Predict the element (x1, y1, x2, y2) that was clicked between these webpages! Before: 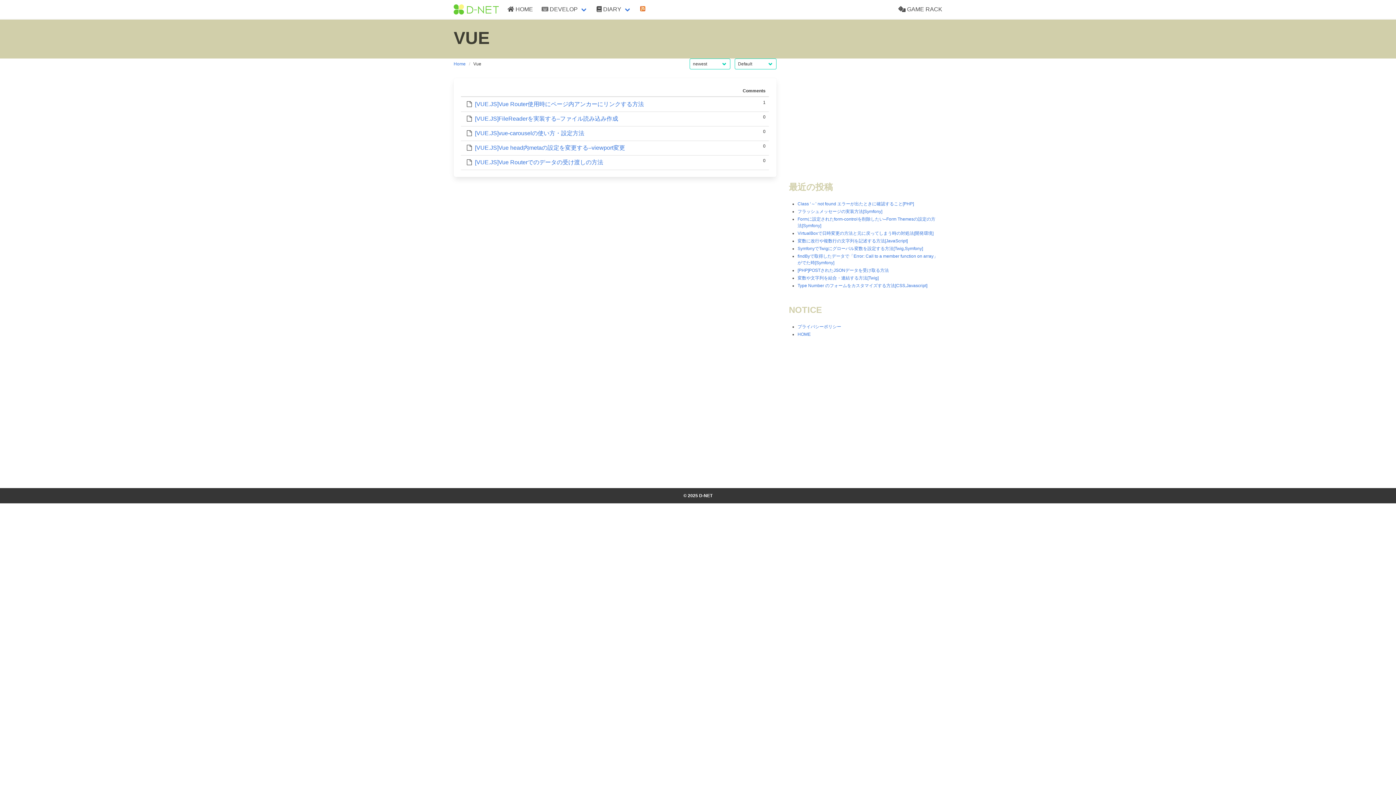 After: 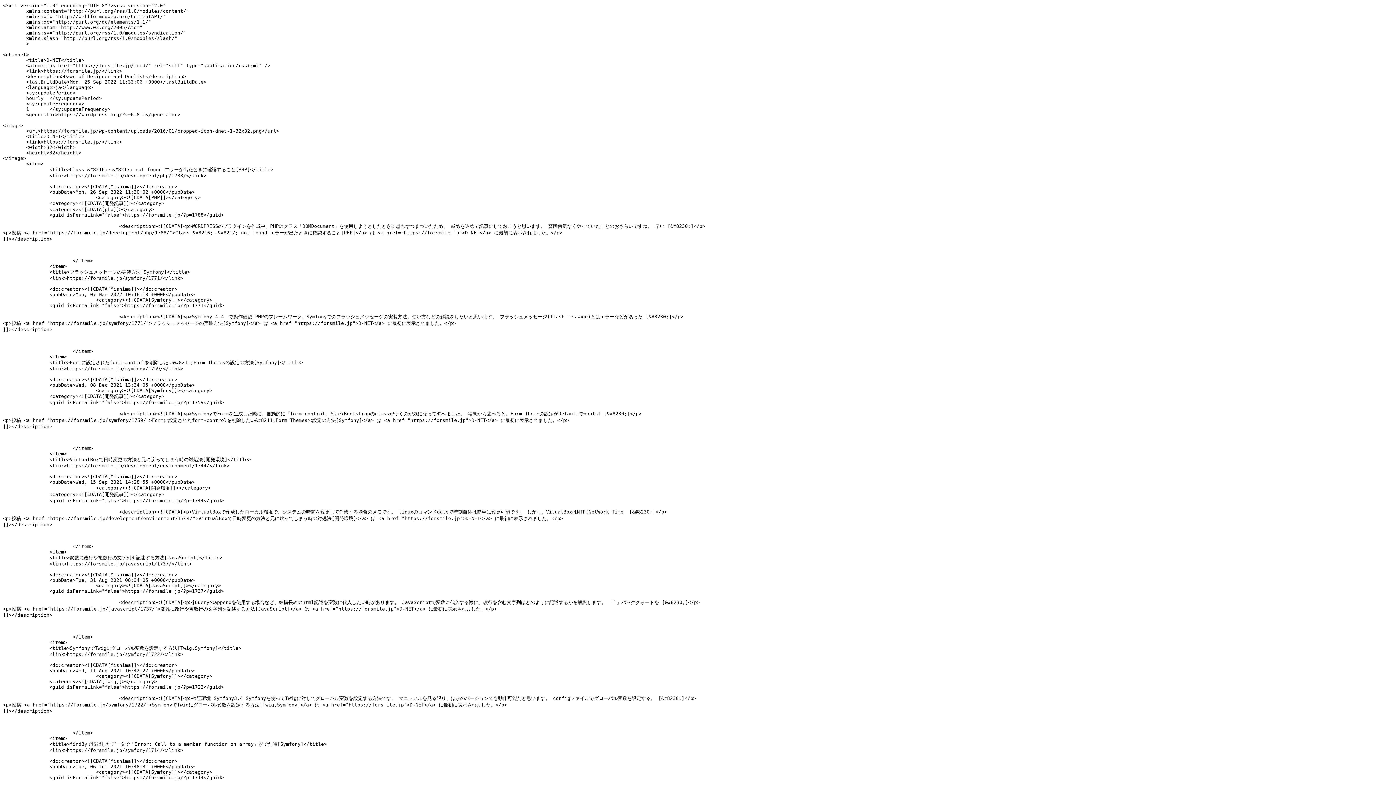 Action: bbox: (636, 0, 649, 18)